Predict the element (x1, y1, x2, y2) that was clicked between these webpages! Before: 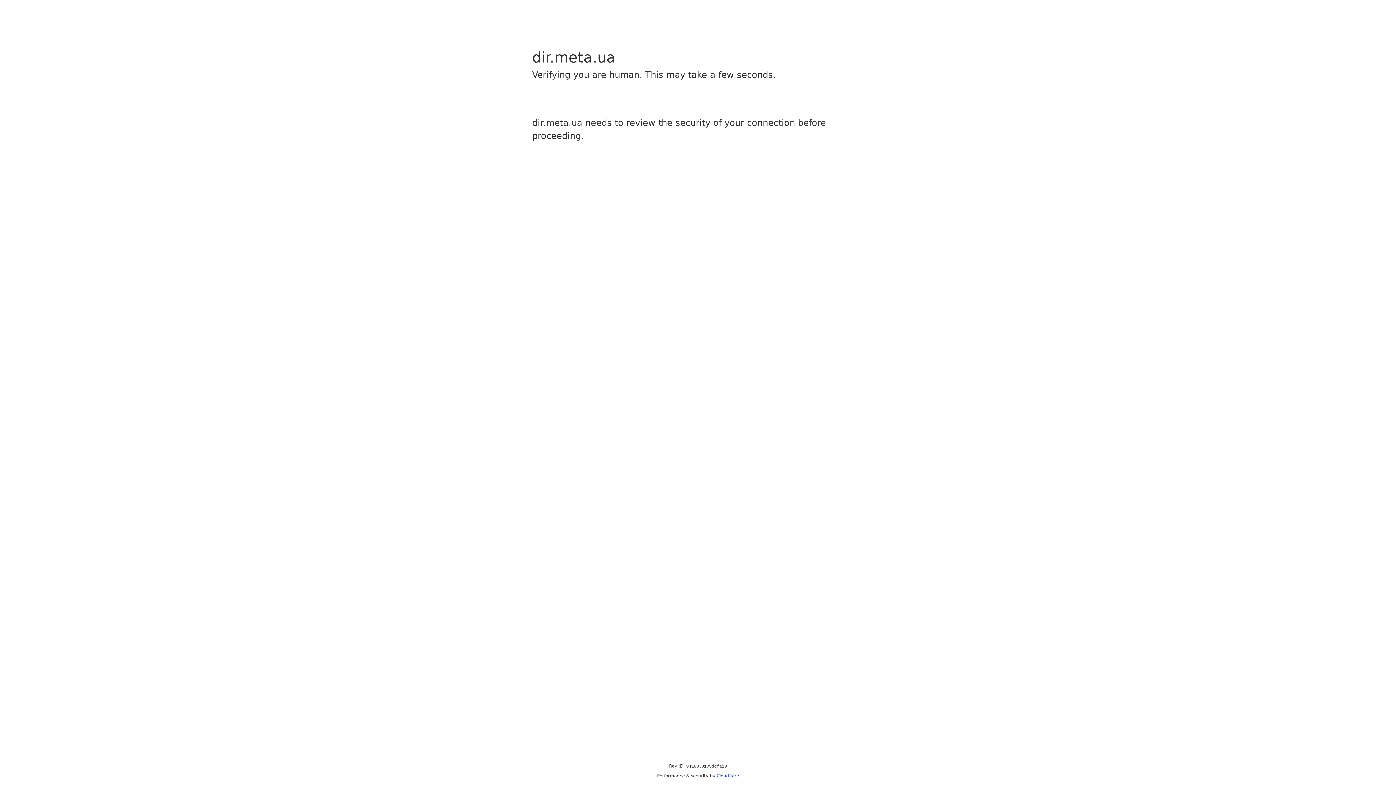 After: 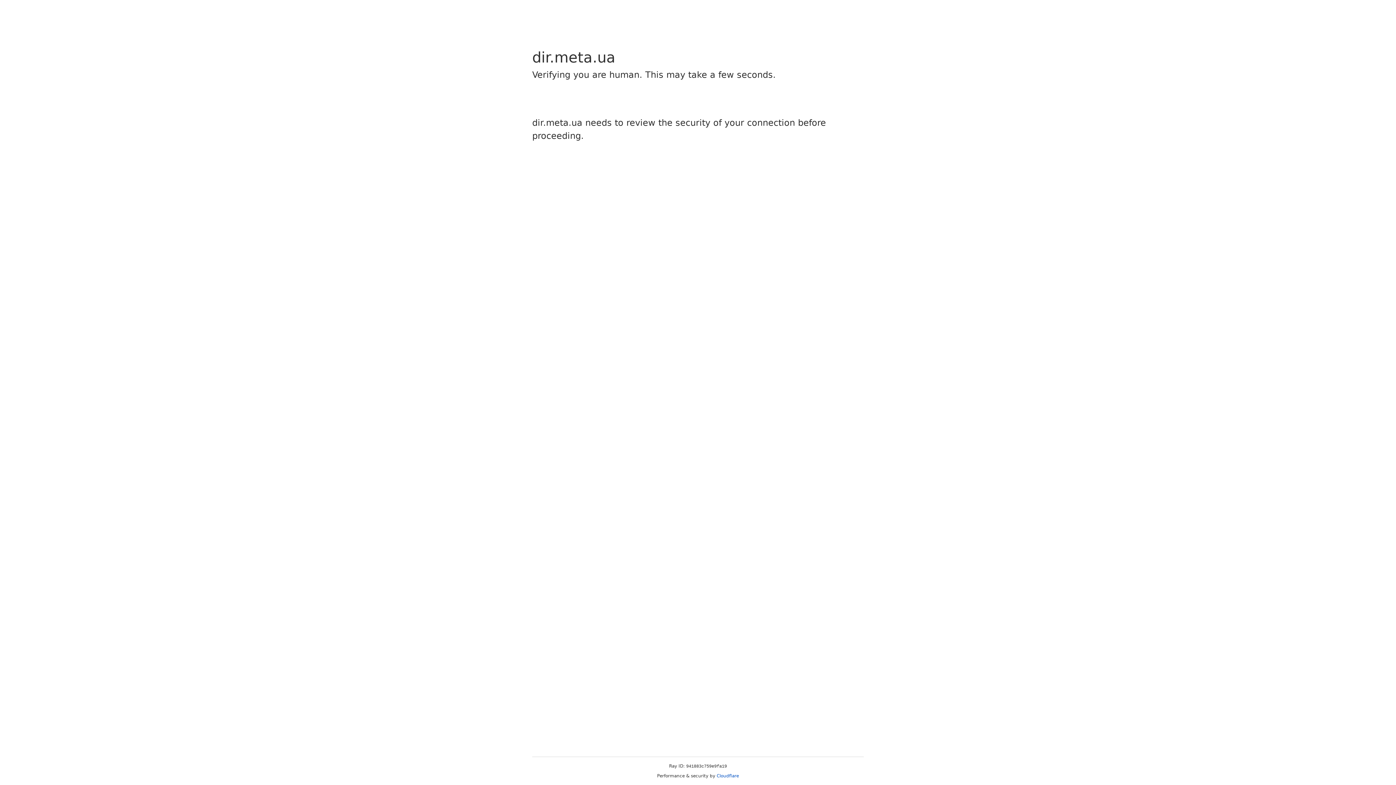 Action: bbox: (716, 773, 739, 778) label: Cloudflare